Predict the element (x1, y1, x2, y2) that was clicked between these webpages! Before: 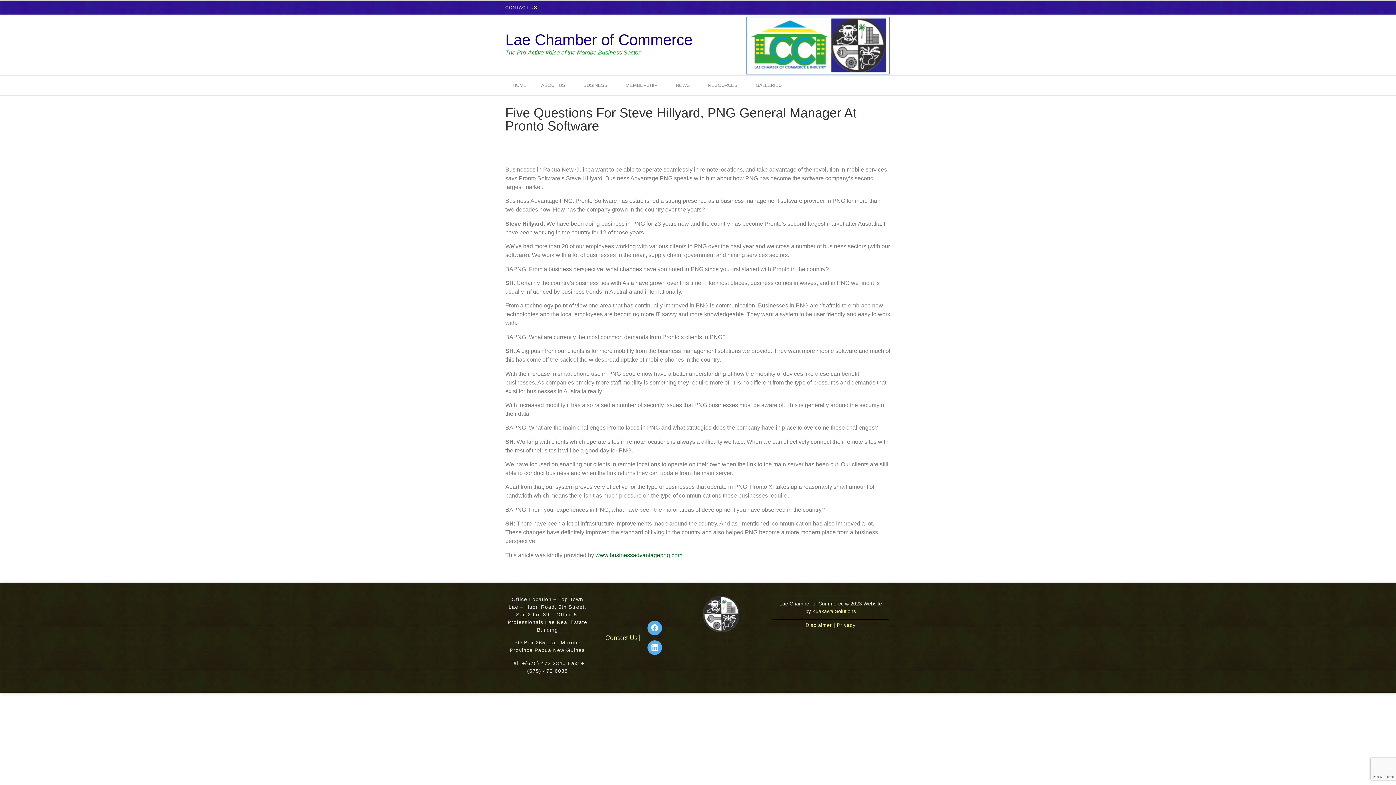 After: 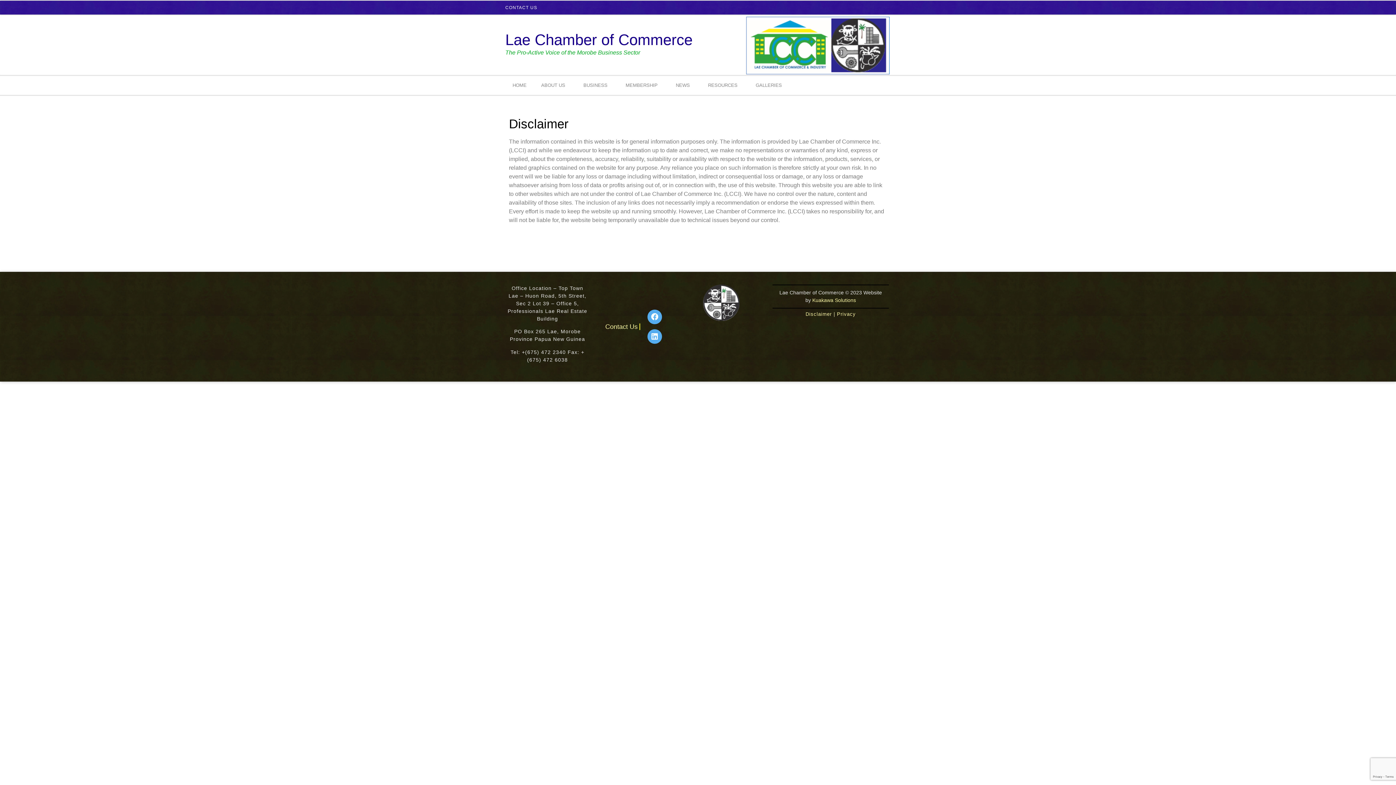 Action: bbox: (805, 622, 831, 628) label: Disclaimer